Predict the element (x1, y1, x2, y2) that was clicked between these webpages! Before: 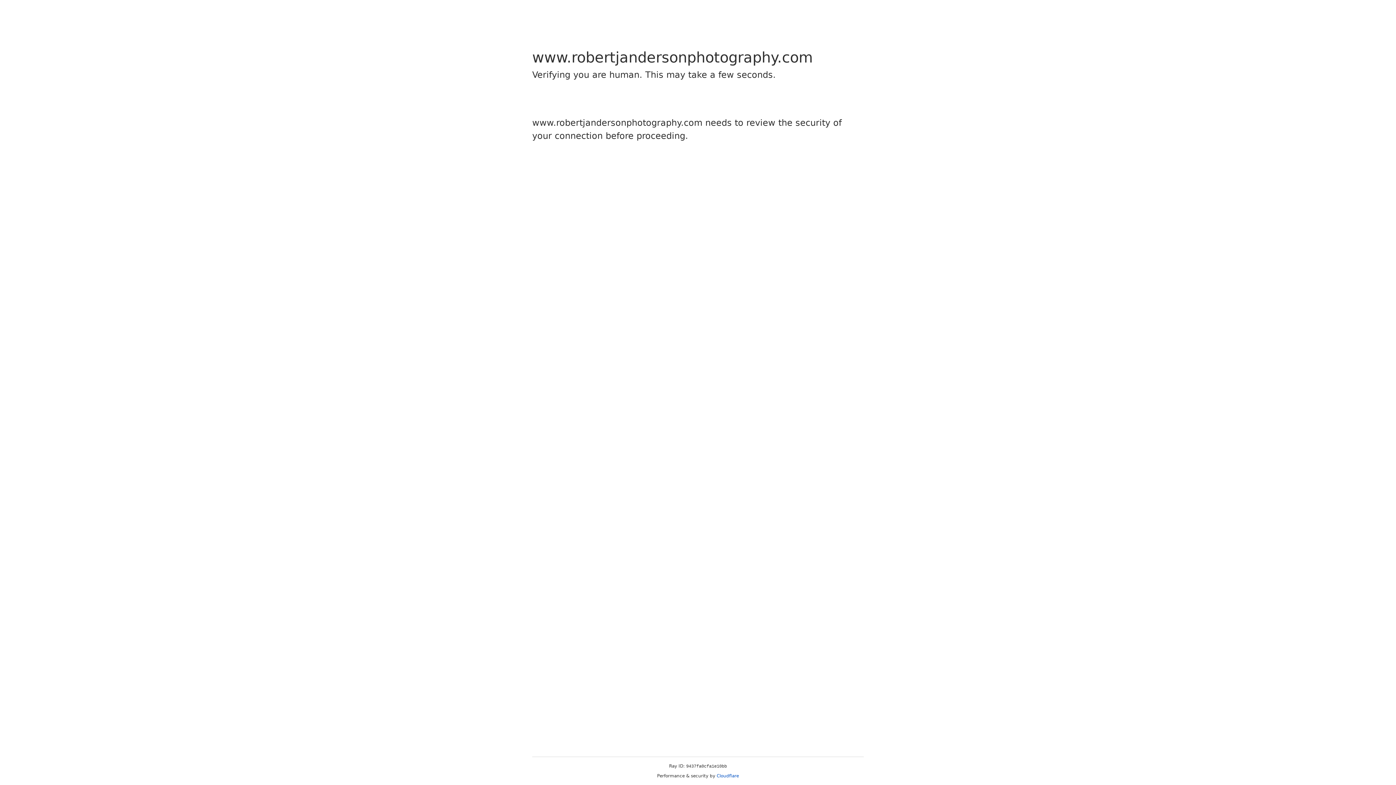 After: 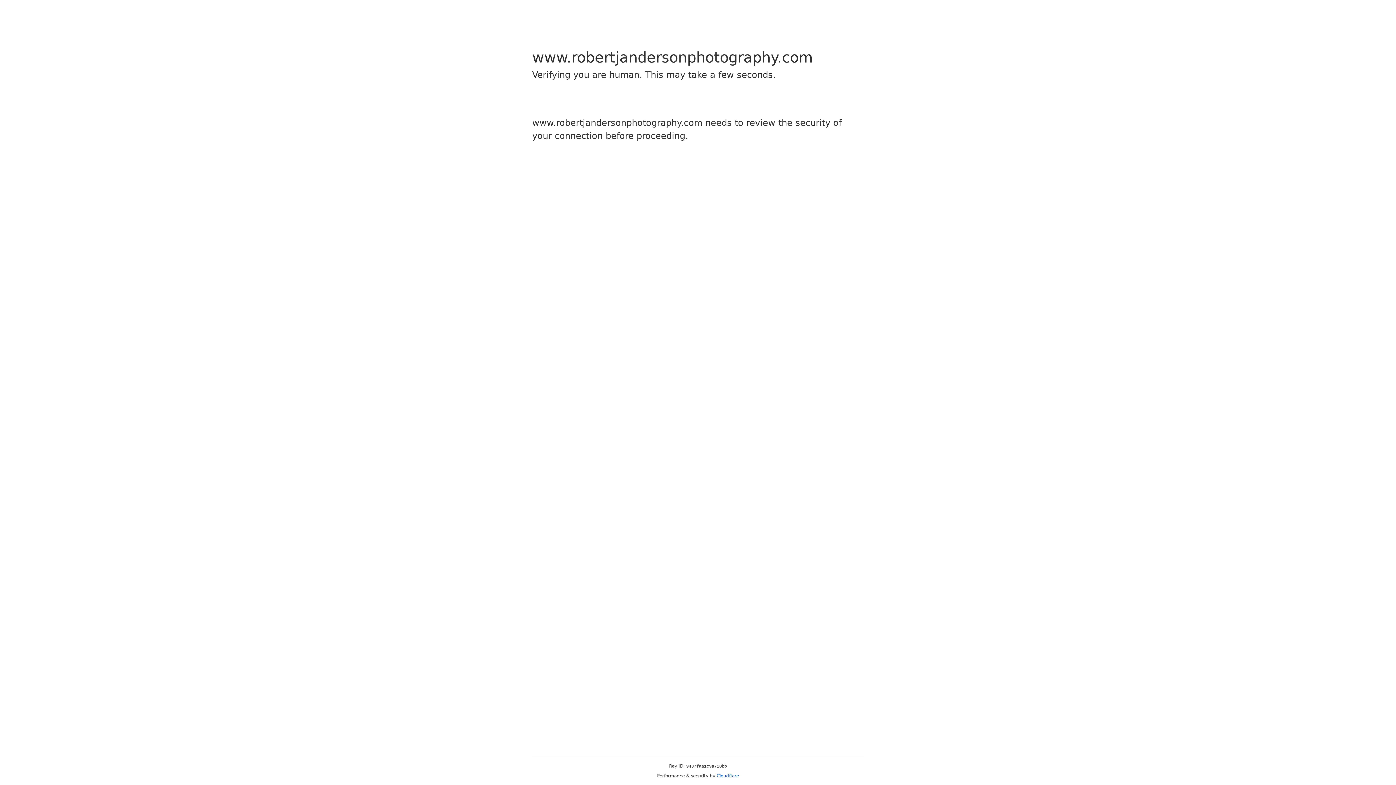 Action: bbox: (716, 773, 739, 778) label: Cloudflare